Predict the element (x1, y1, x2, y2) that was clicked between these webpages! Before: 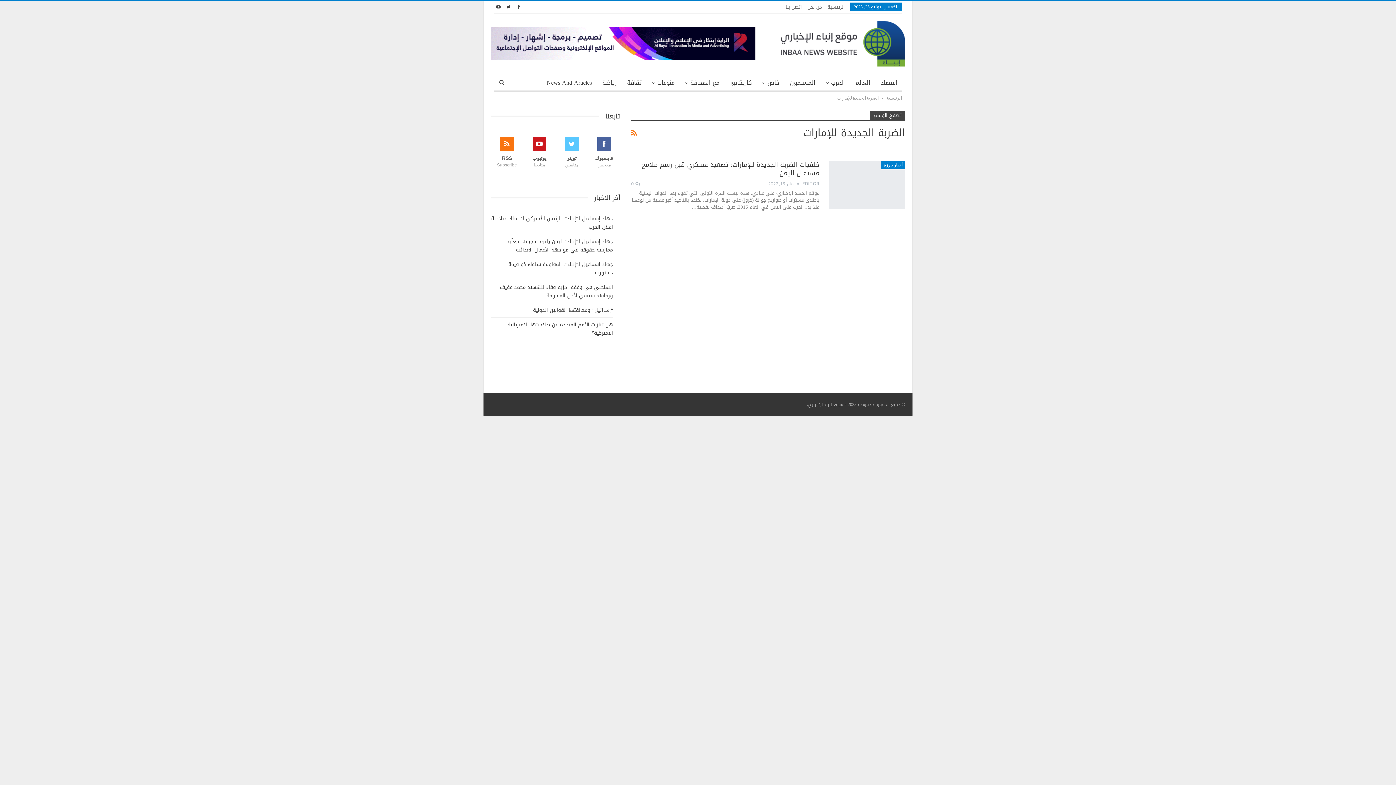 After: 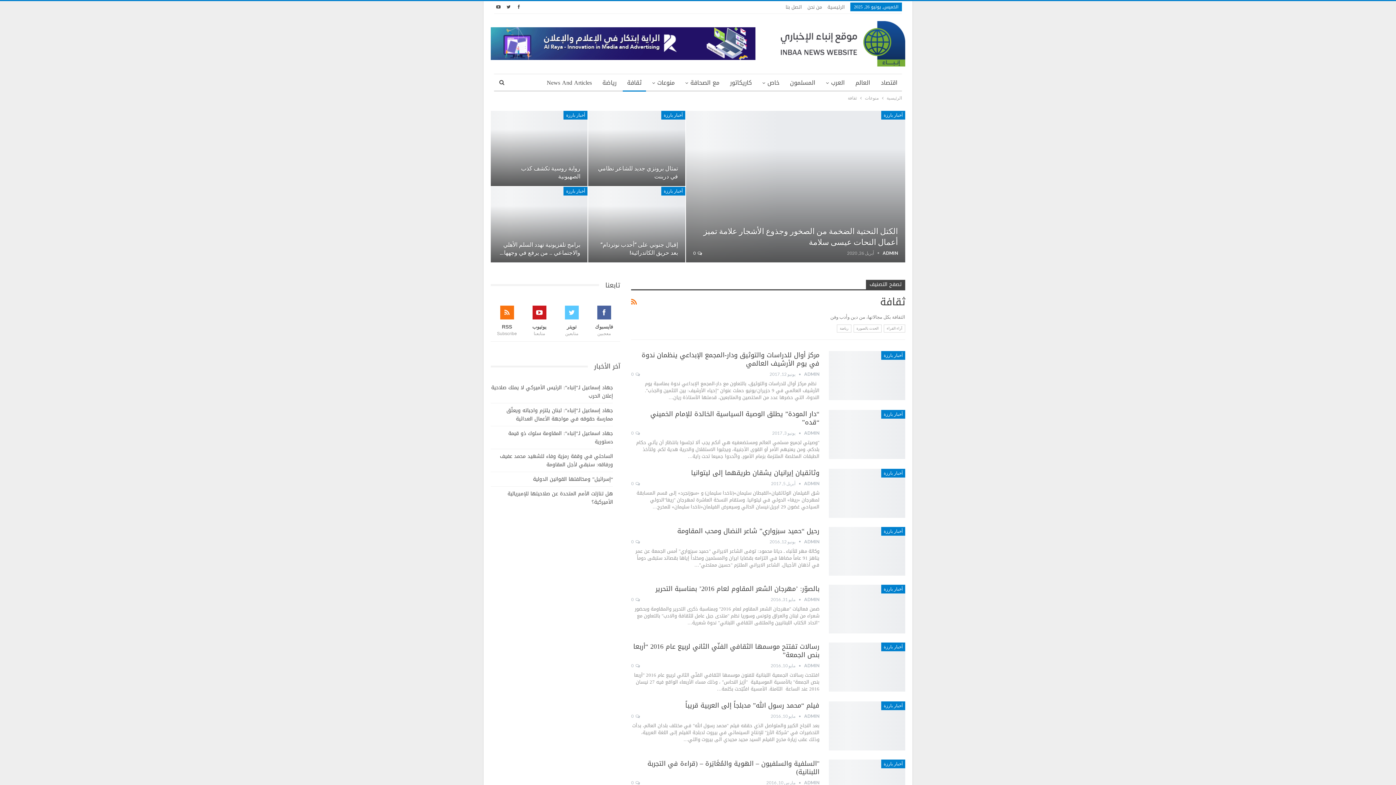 Action: label: ثقافة bbox: (622, 74, 646, 91)